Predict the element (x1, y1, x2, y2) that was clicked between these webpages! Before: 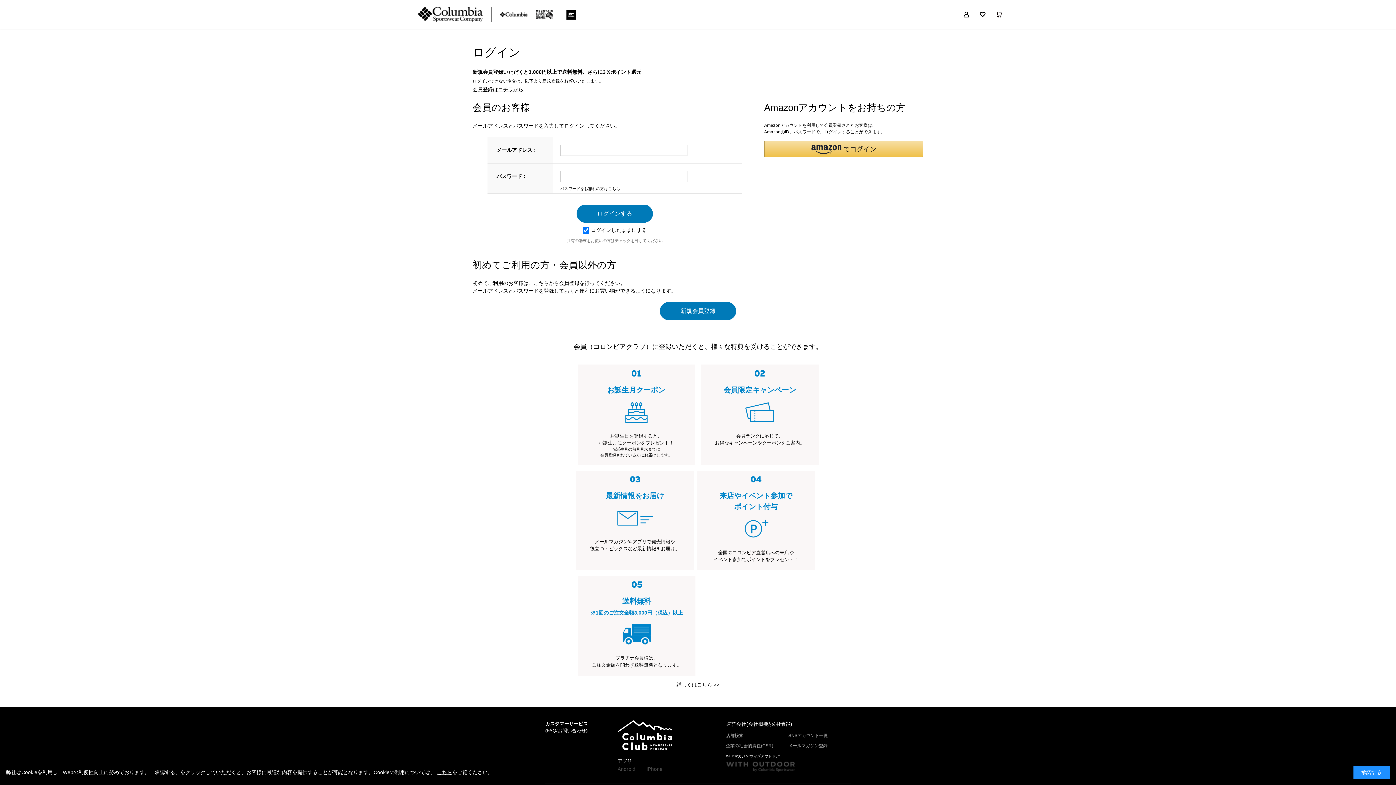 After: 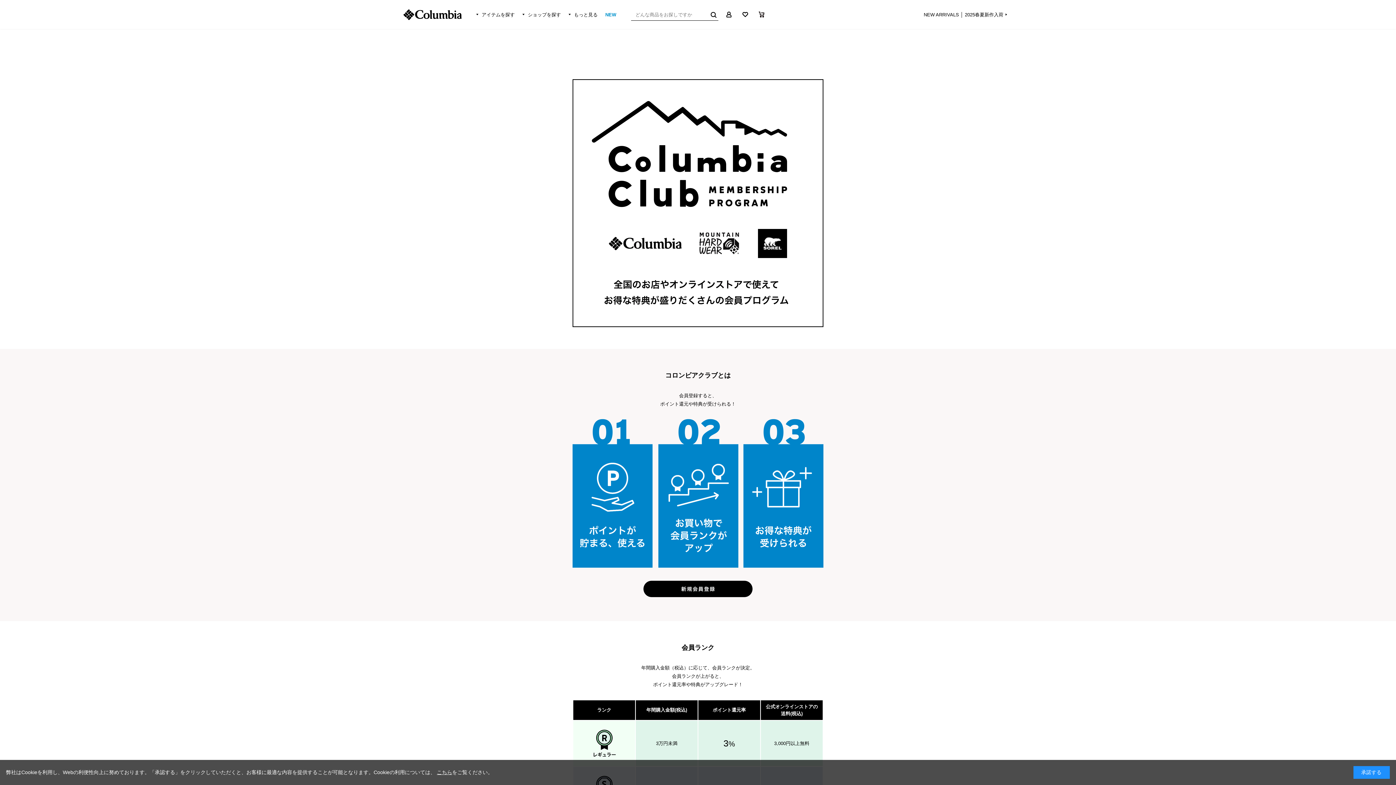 Action: bbox: (617, 745, 672, 751)